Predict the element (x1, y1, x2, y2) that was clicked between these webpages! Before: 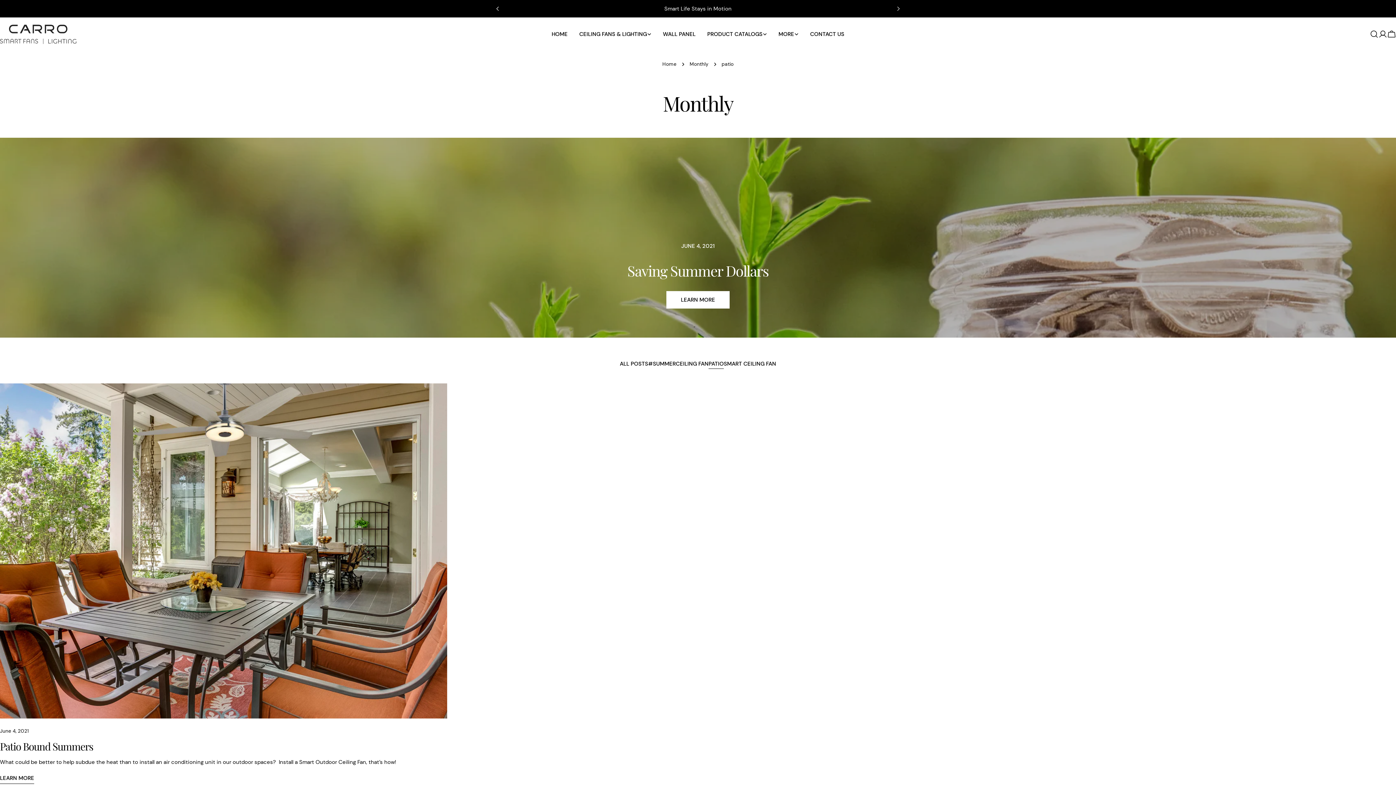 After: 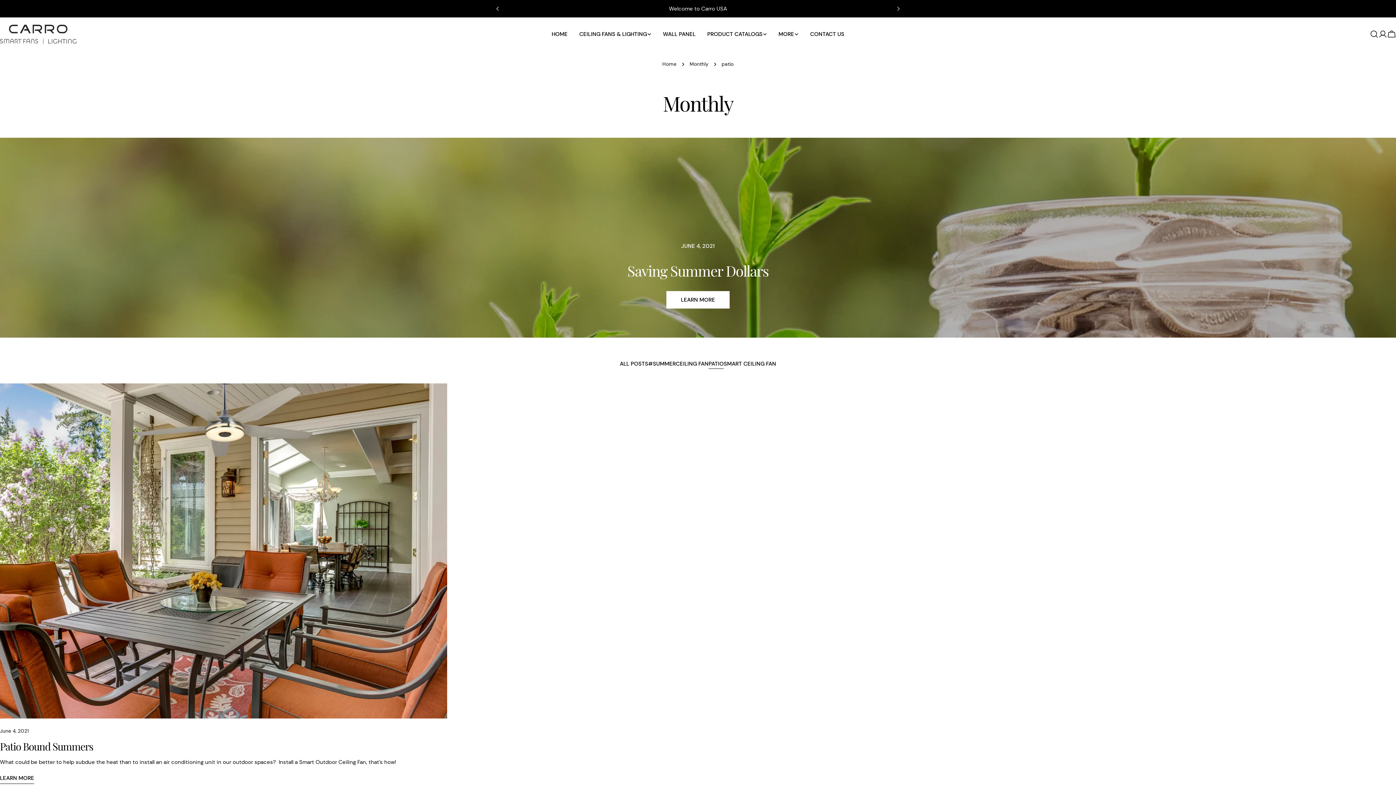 Action: bbox: (708, 359, 724, 368) label: PATIO